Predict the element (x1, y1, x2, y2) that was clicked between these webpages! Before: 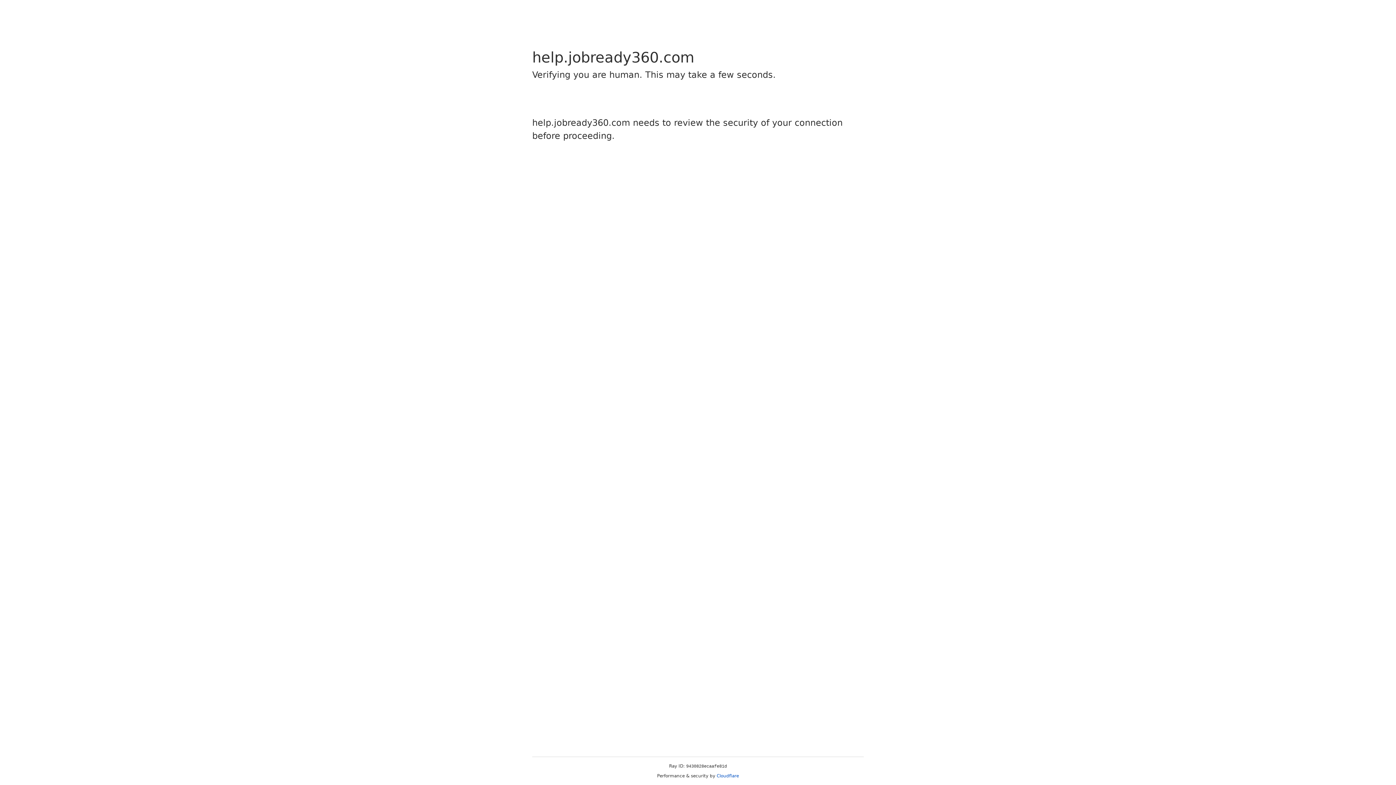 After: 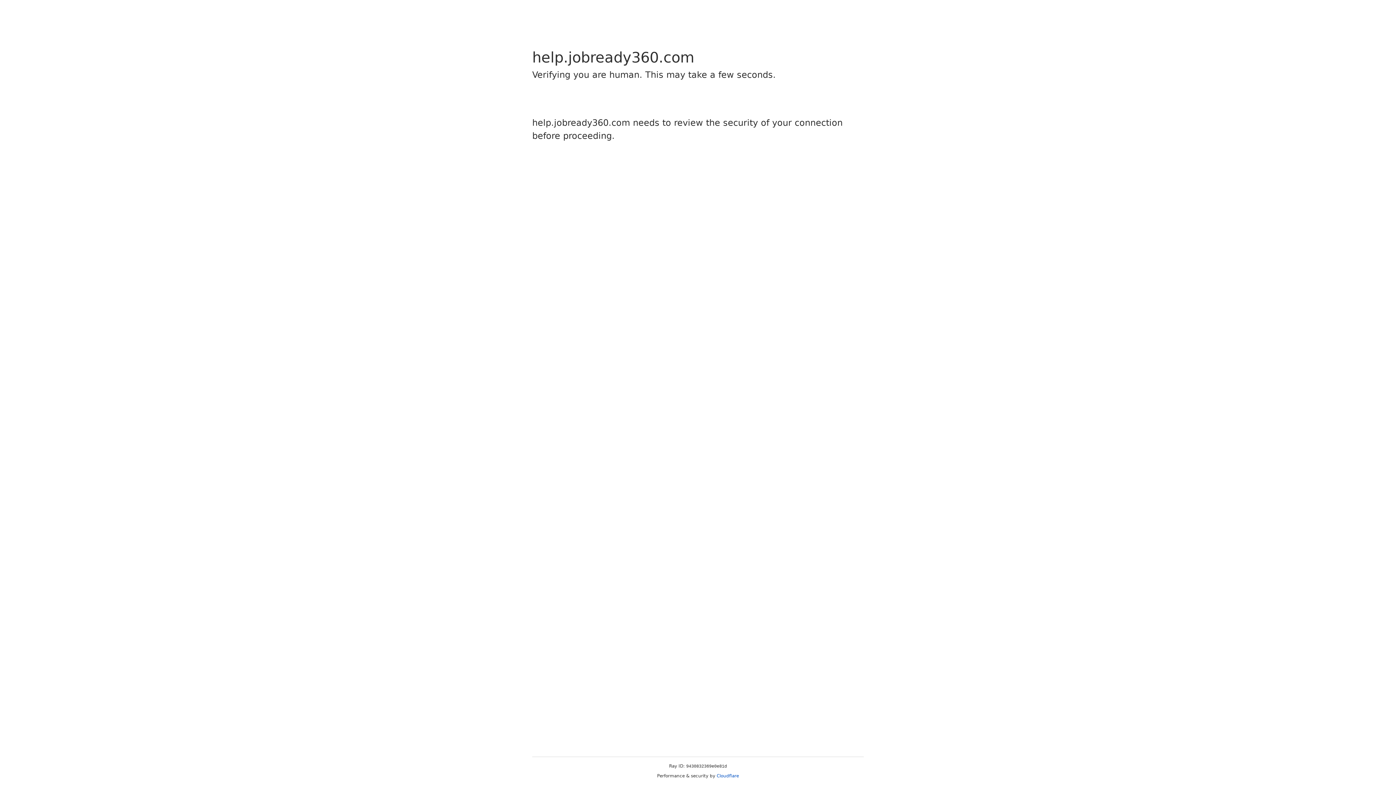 Action: label: Cloudflare bbox: (716, 773, 739, 778)